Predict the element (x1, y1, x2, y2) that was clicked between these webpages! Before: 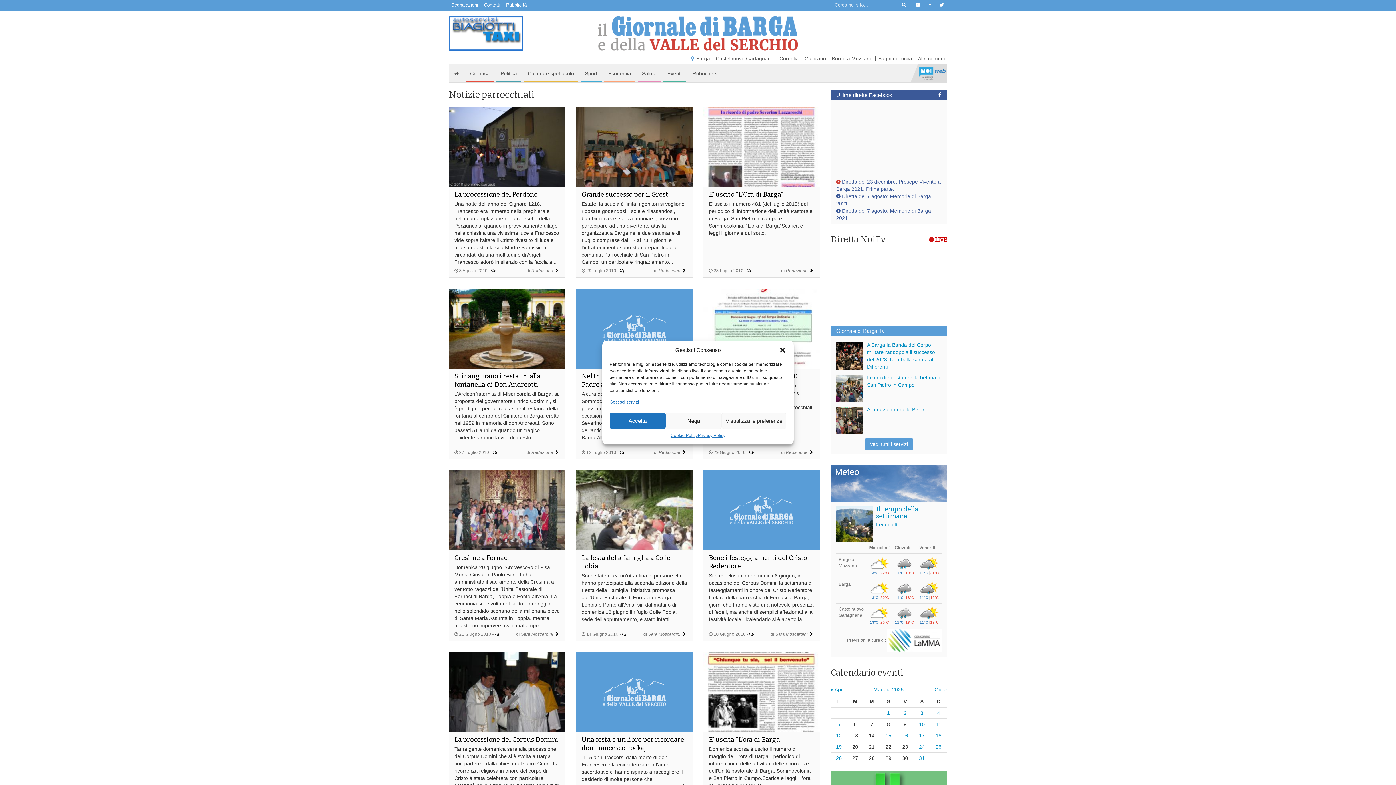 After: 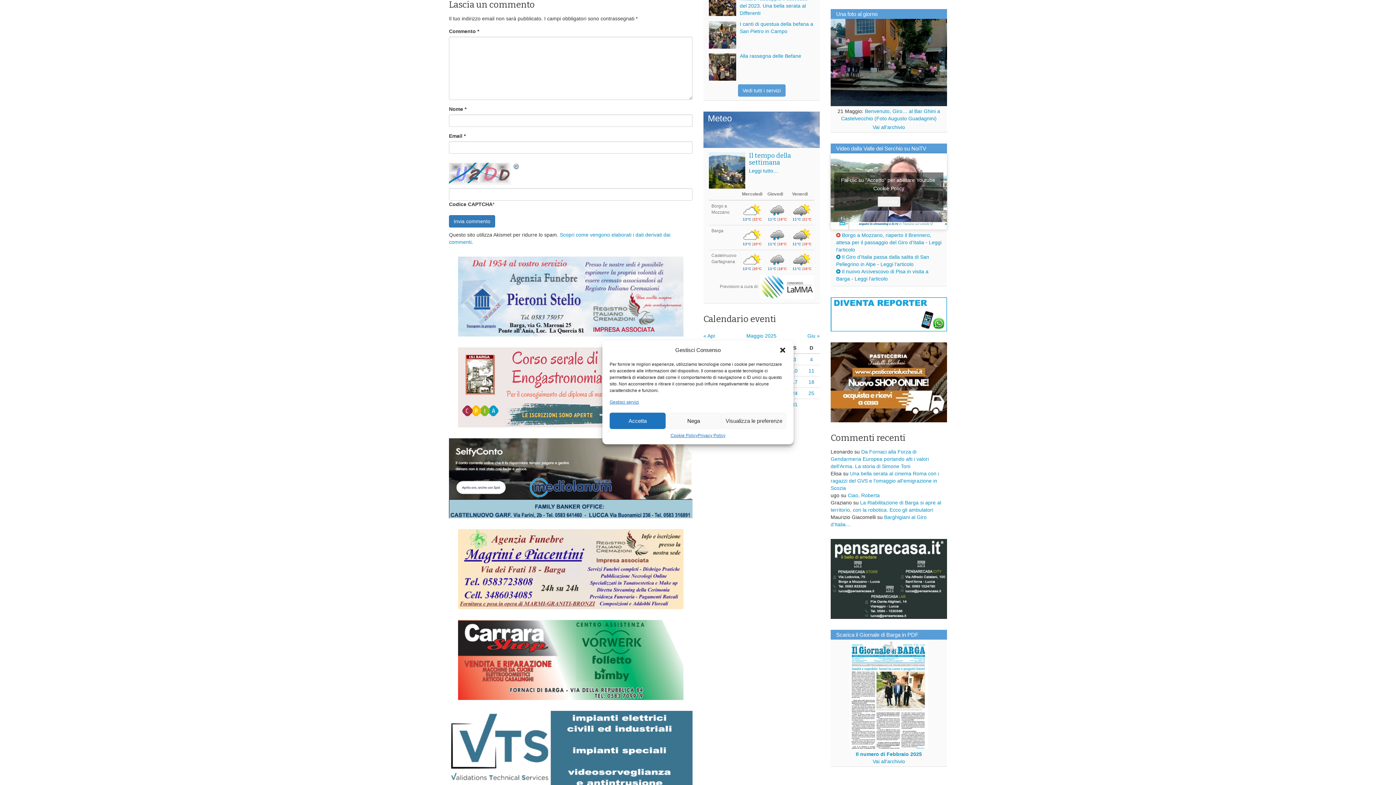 Action: bbox: (749, 450, 753, 455)